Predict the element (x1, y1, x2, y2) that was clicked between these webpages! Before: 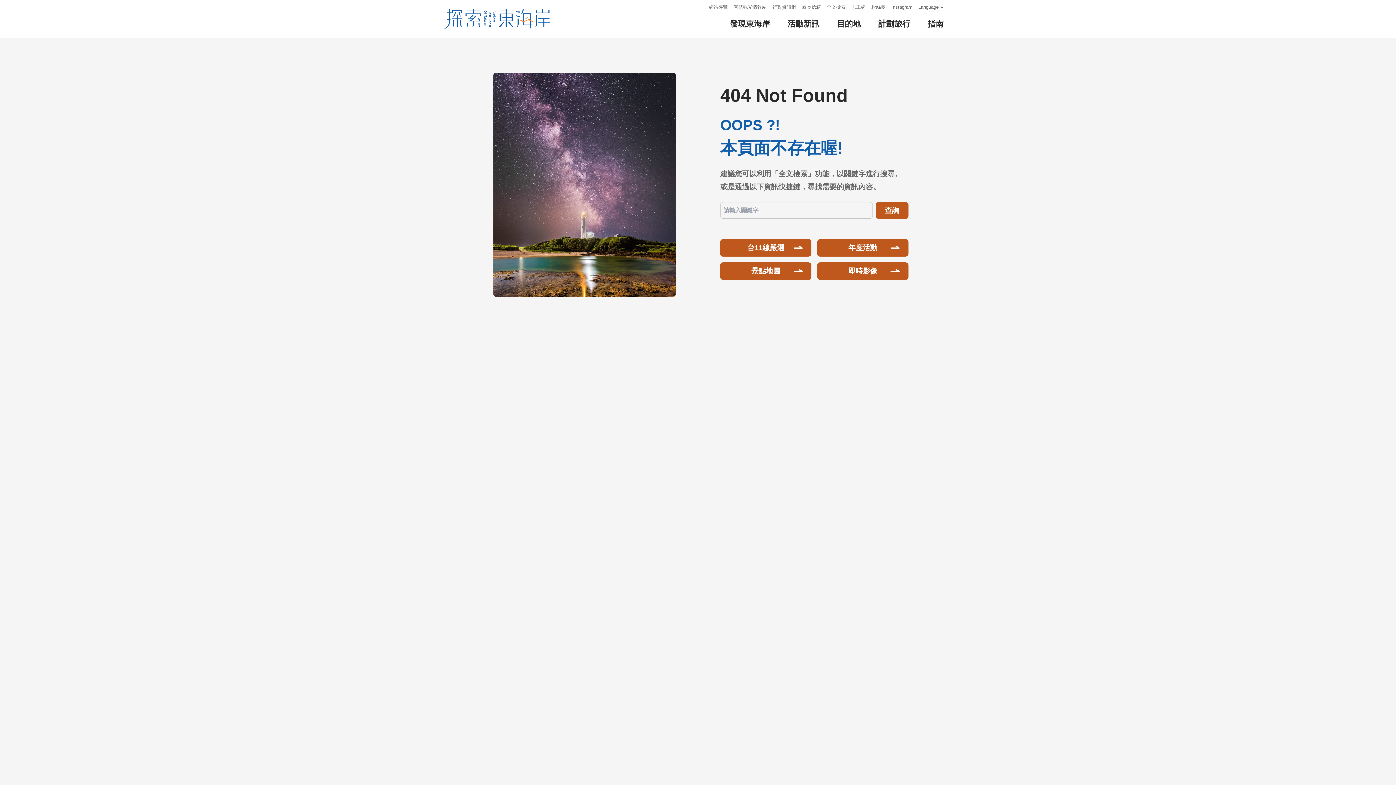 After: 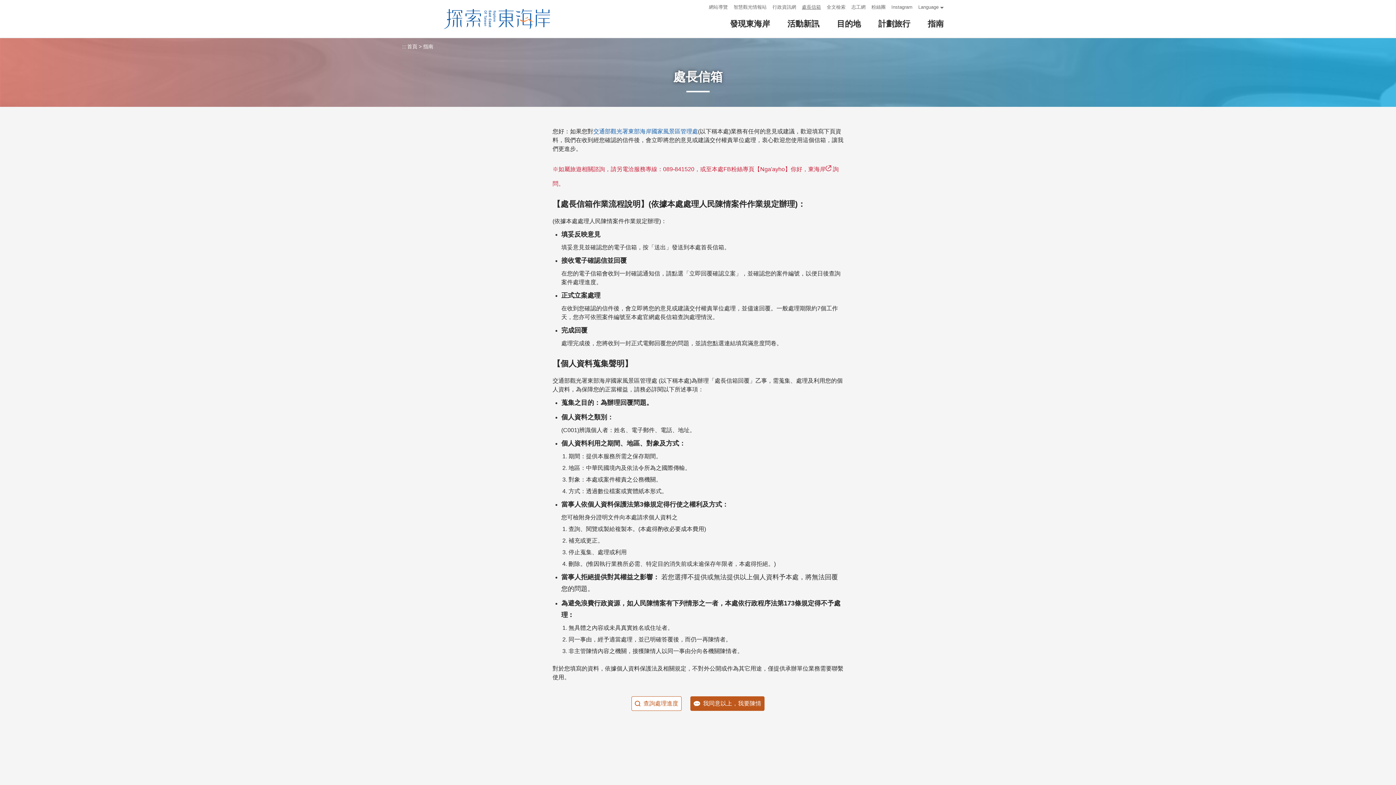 Action: bbox: (802, 2, 821, 11) label: 處長信箱